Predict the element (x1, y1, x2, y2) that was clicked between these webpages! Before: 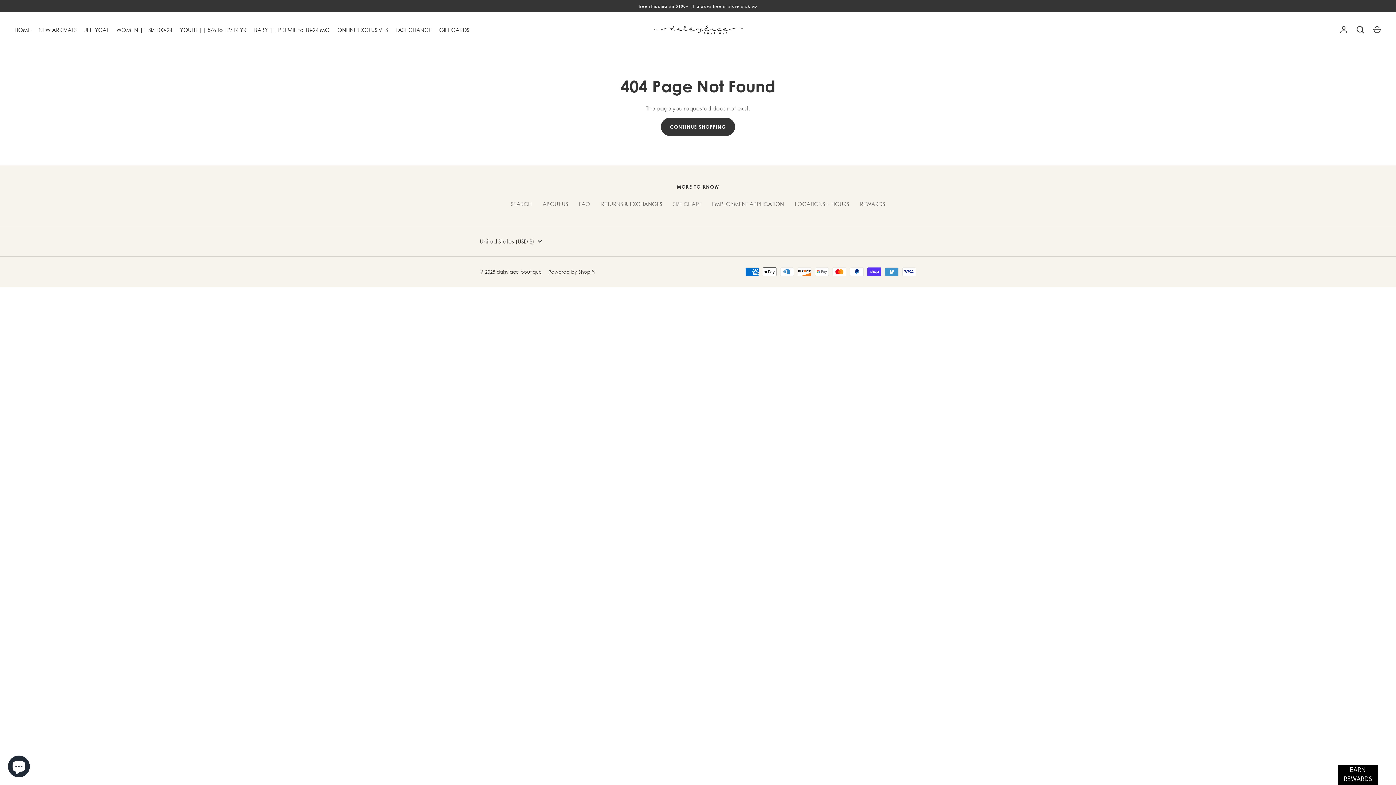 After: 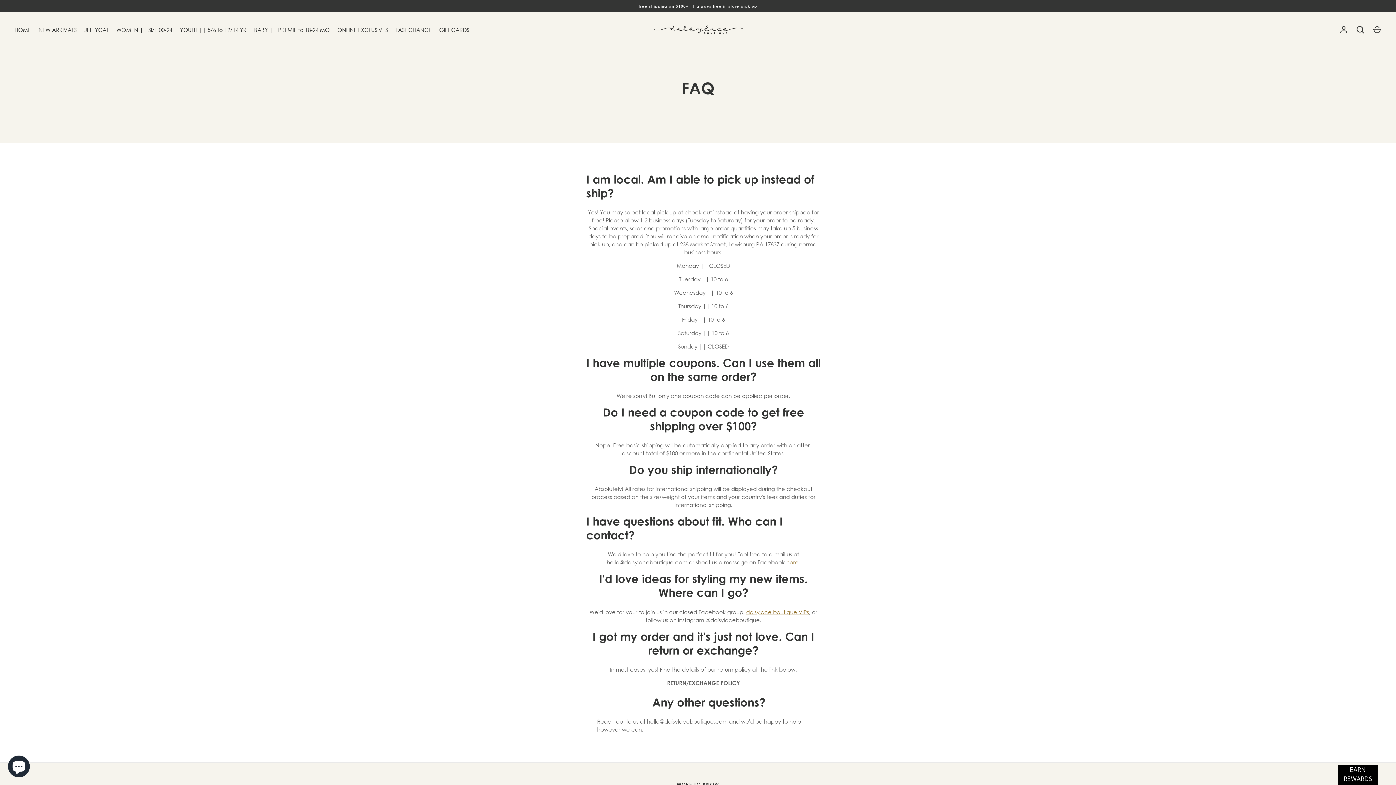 Action: label: FAQ bbox: (579, 200, 590, 207)